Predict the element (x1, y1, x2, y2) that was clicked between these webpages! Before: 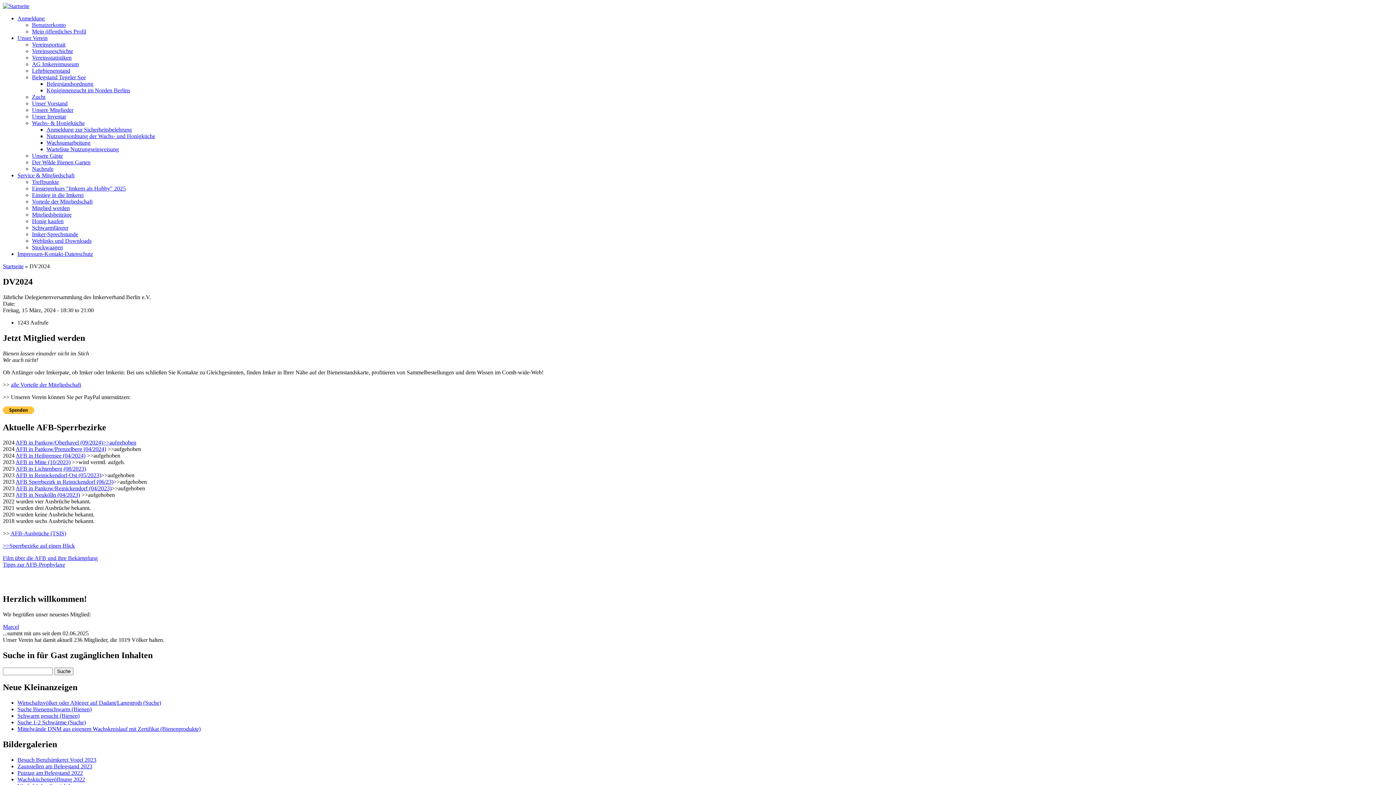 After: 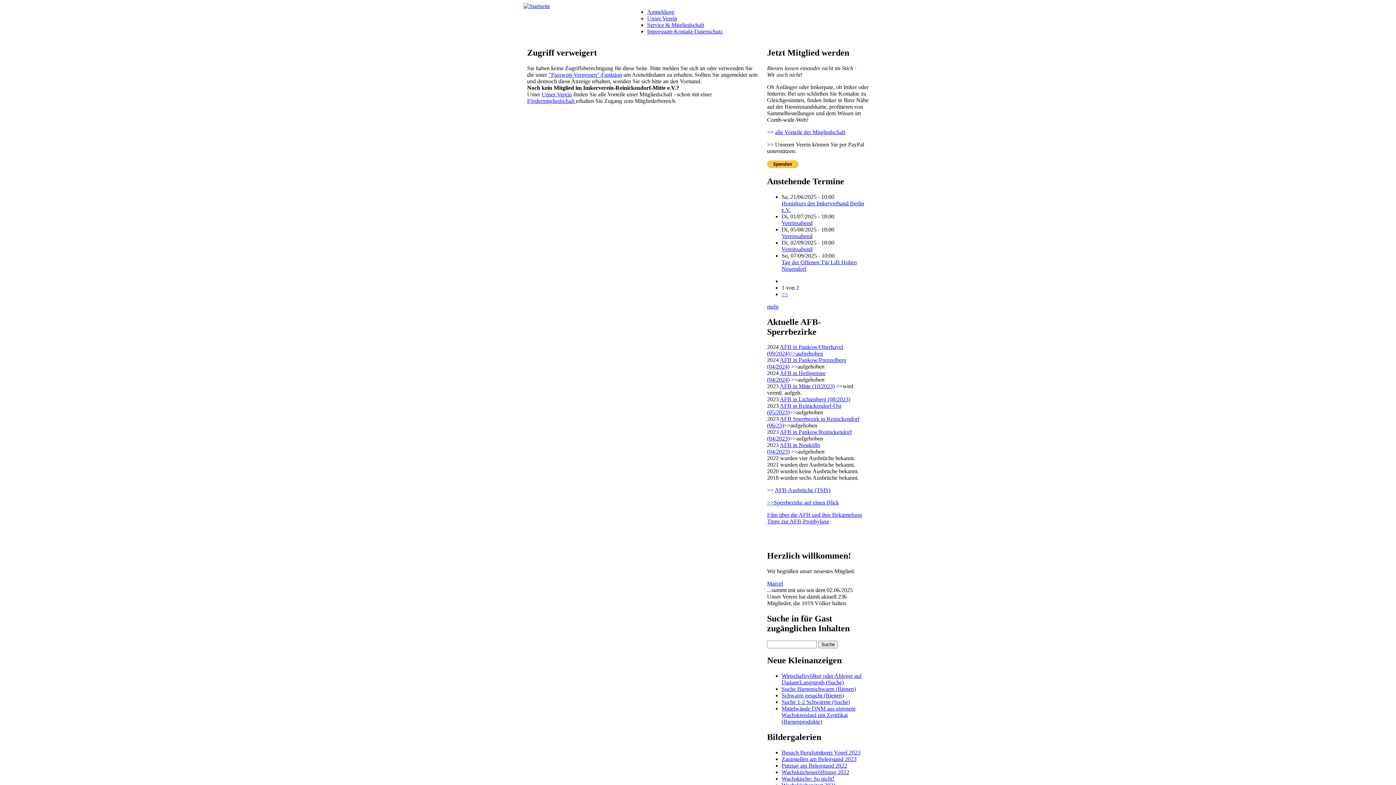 Action: label: Marcel bbox: (2, 624, 18, 630)